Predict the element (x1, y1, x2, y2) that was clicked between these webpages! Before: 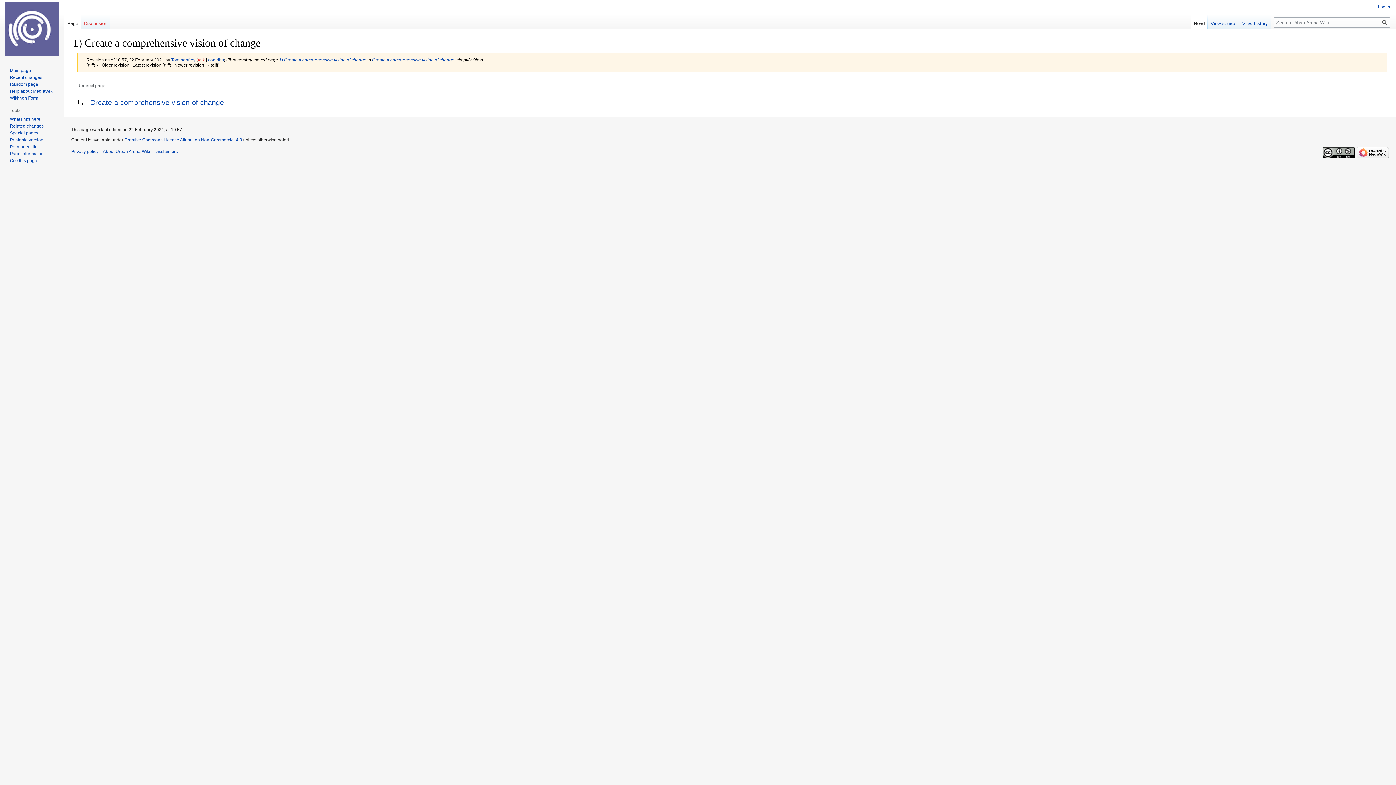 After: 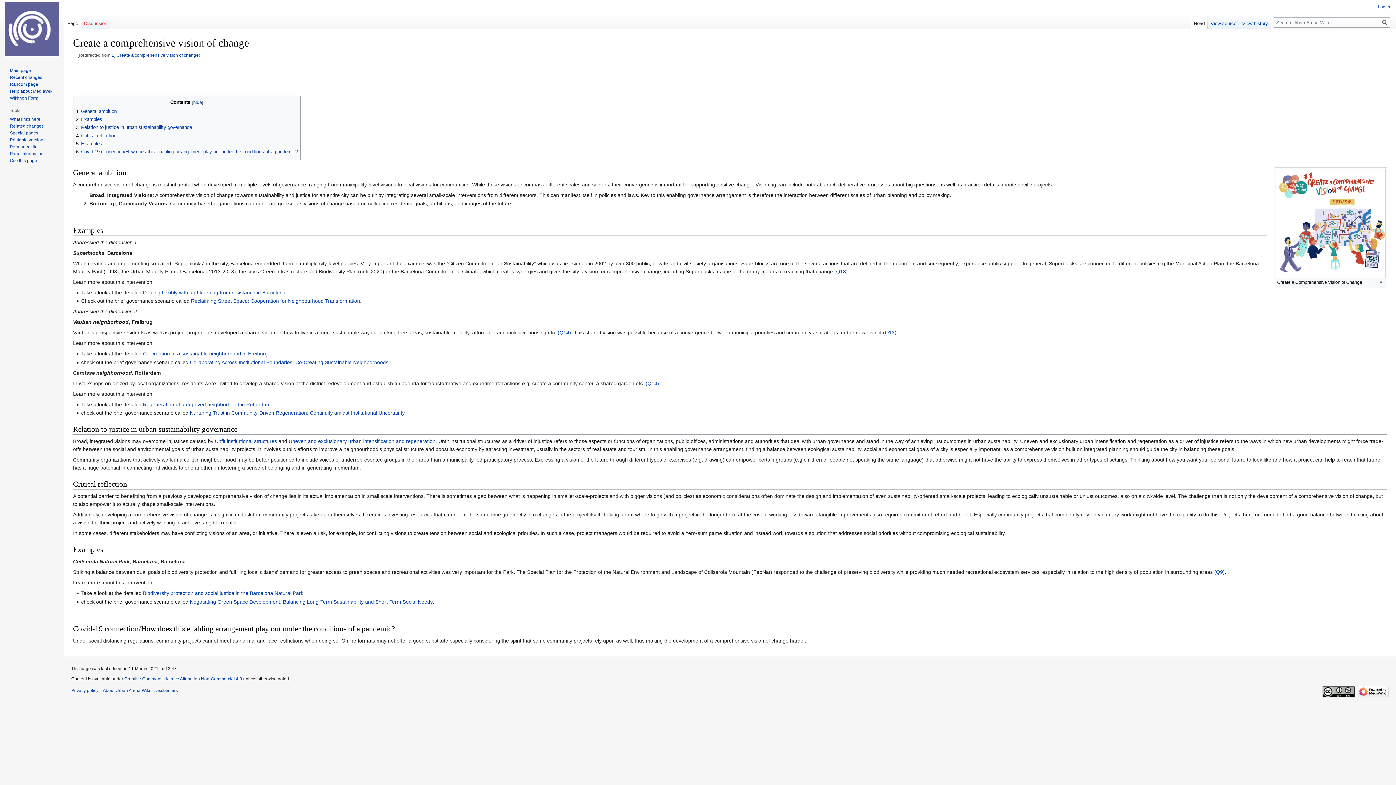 Action: bbox: (279, 57, 366, 62) label: 1) Create a comprehensive vision of change